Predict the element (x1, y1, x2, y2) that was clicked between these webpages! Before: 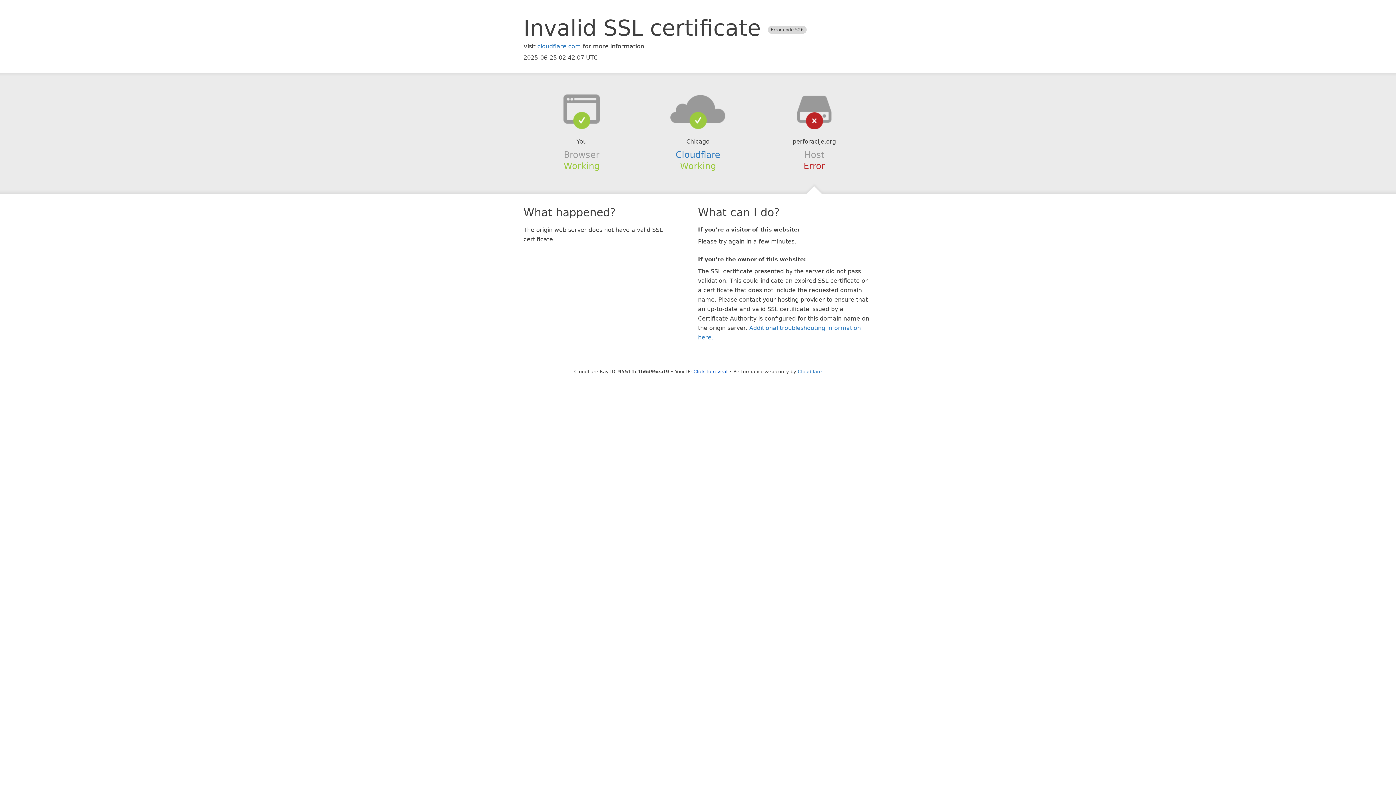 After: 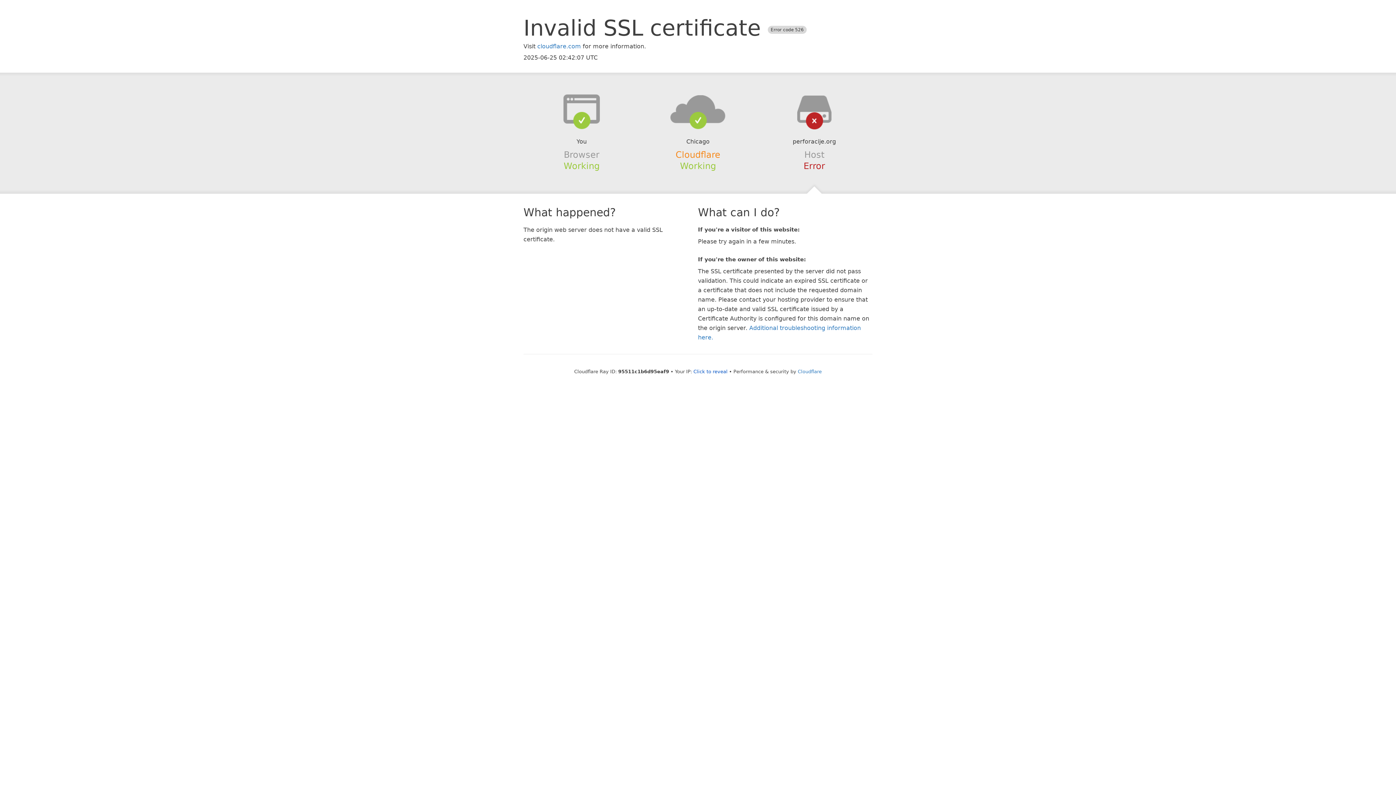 Action: bbox: (675, 149, 720, 159) label: Cloudflare